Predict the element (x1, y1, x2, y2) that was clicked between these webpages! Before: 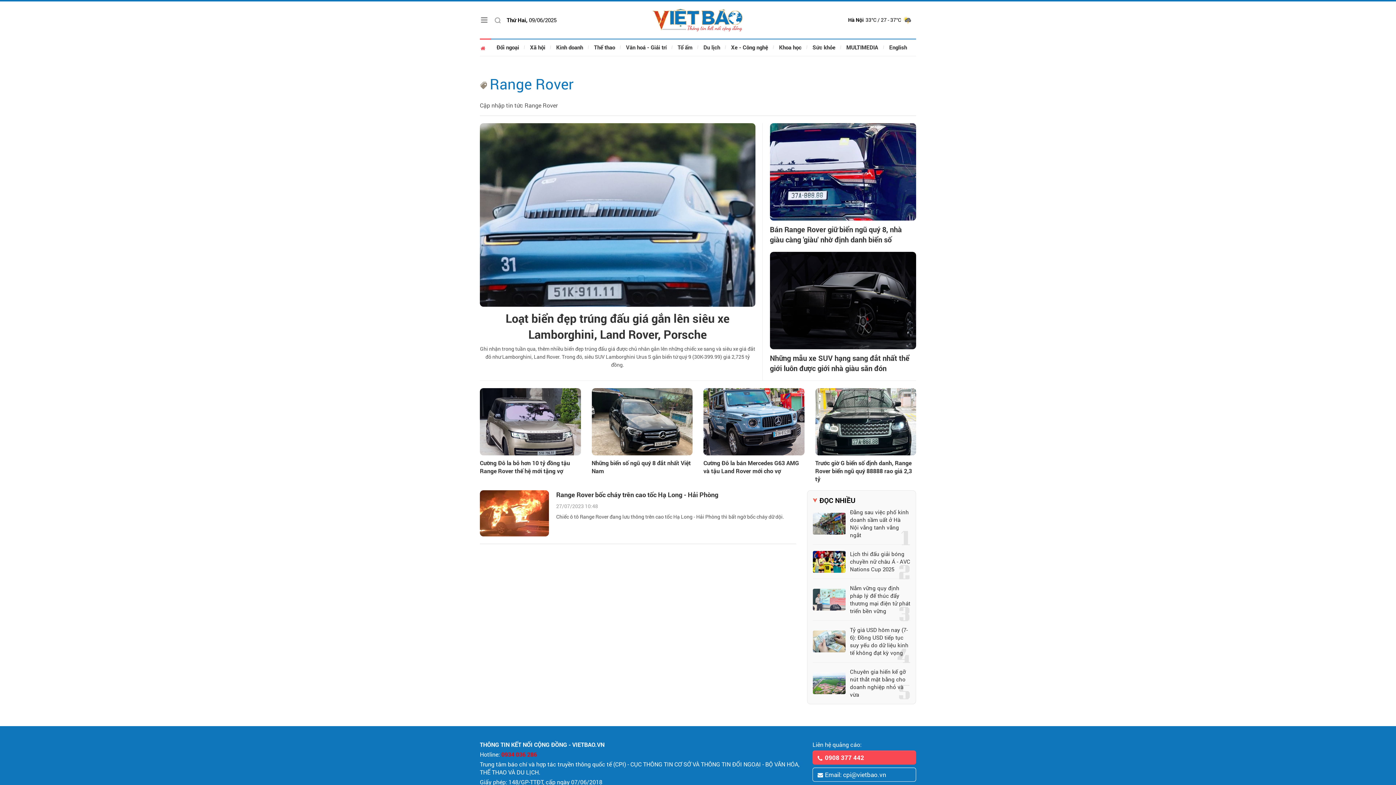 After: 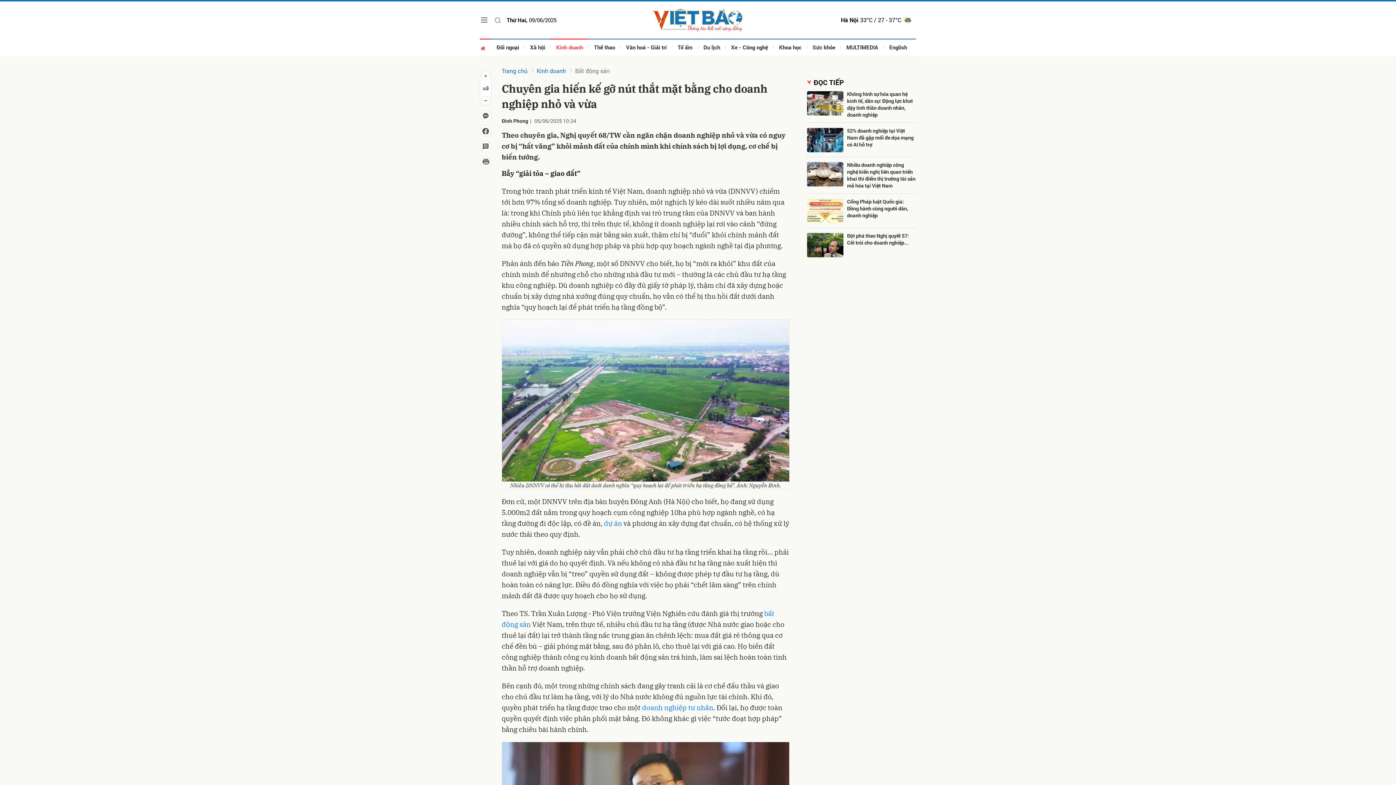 Action: bbox: (813, 672, 845, 694)